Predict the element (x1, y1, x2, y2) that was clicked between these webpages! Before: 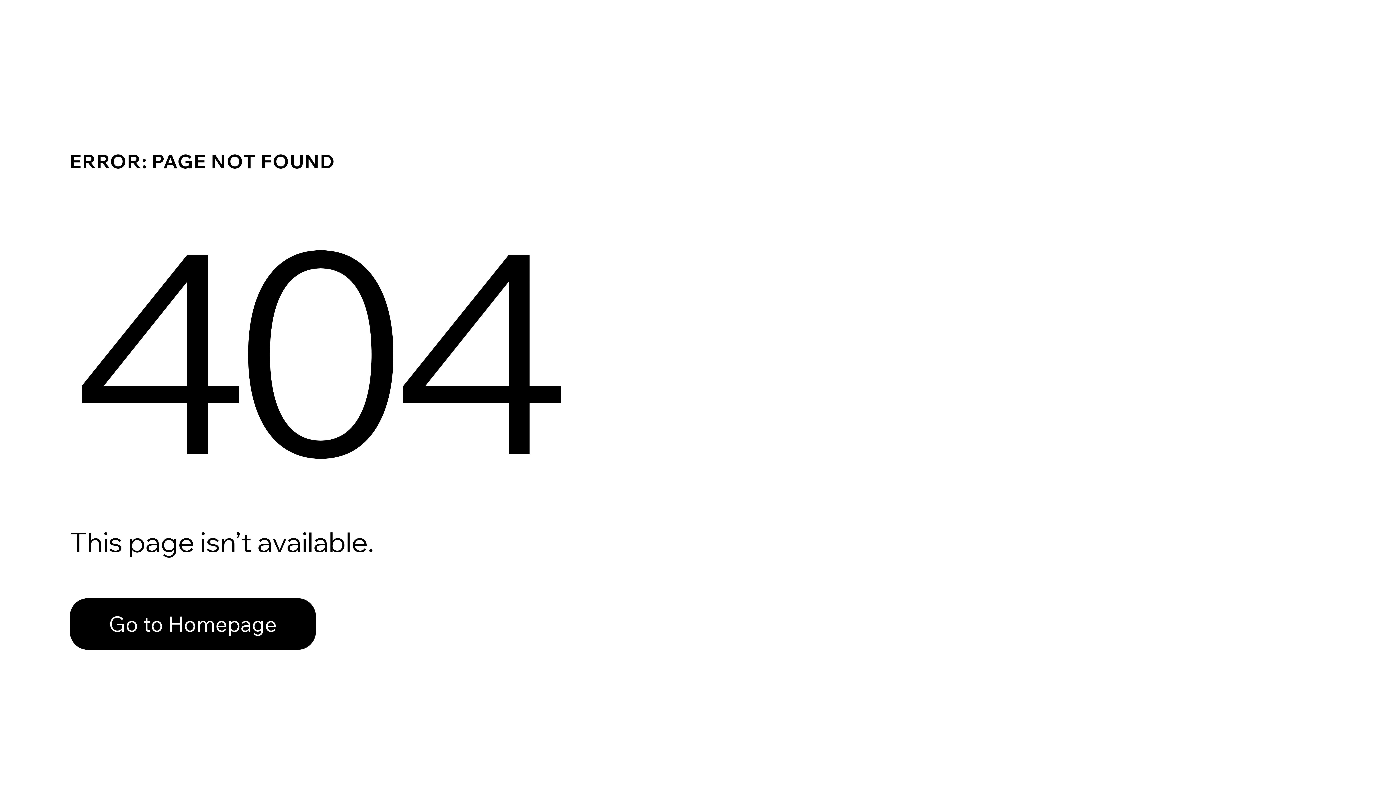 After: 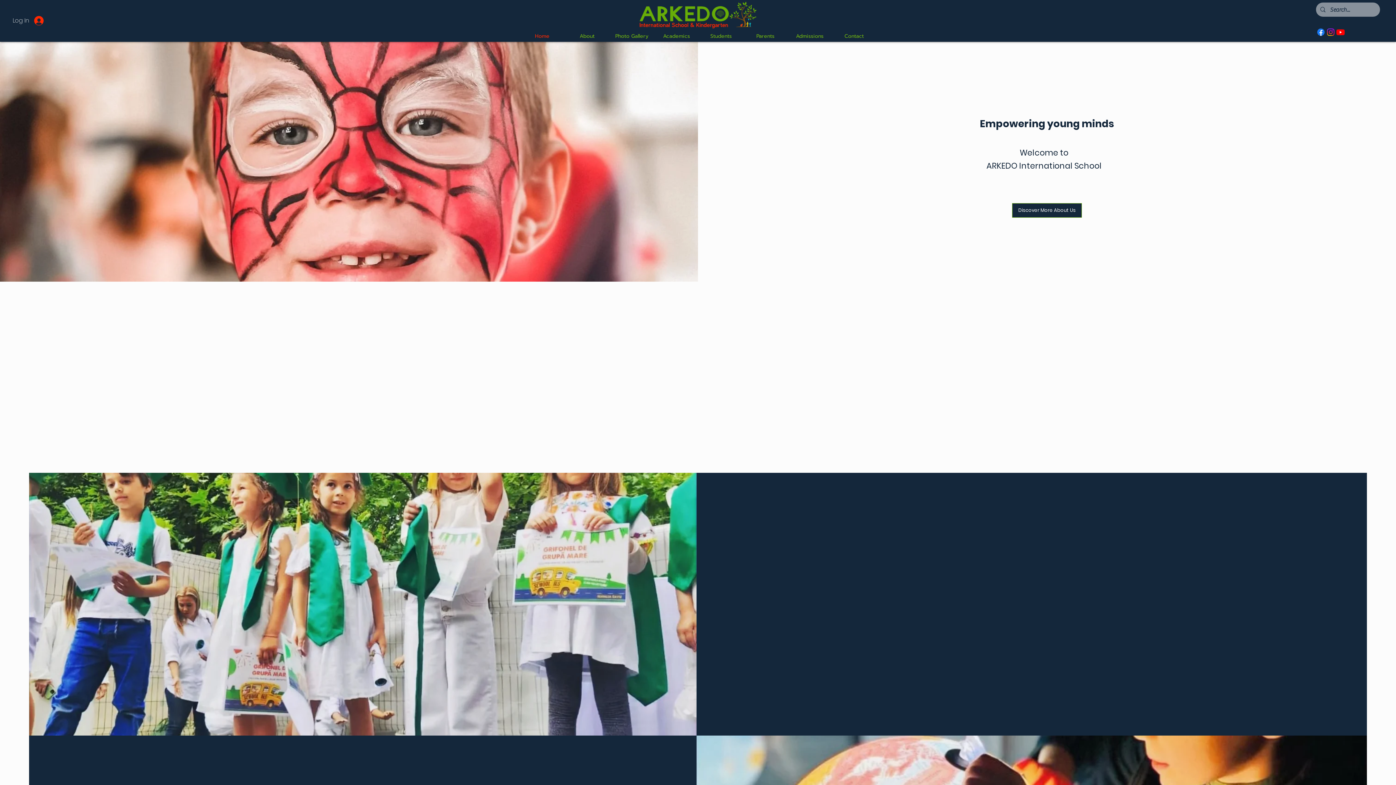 Action: label: Go to Homepage bbox: (69, 598, 316, 650)